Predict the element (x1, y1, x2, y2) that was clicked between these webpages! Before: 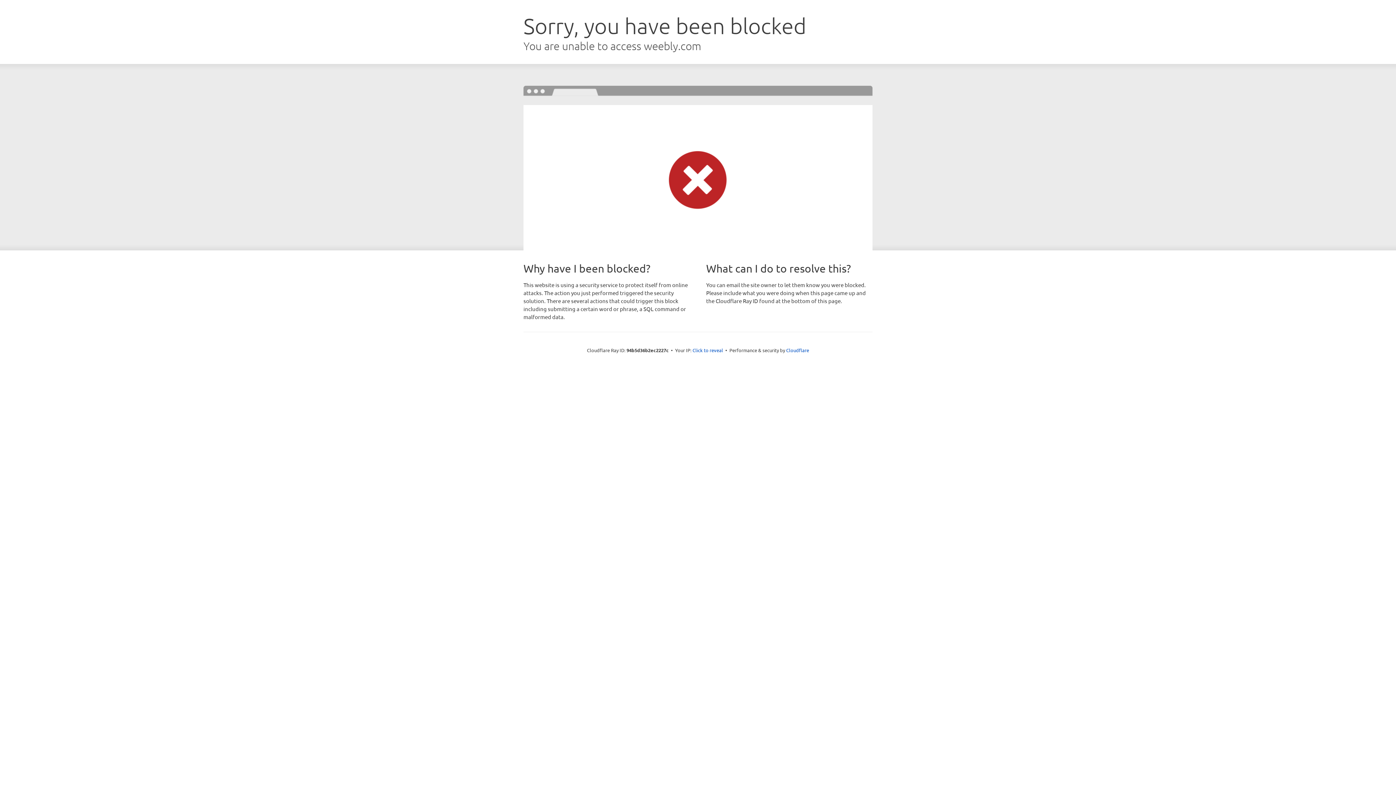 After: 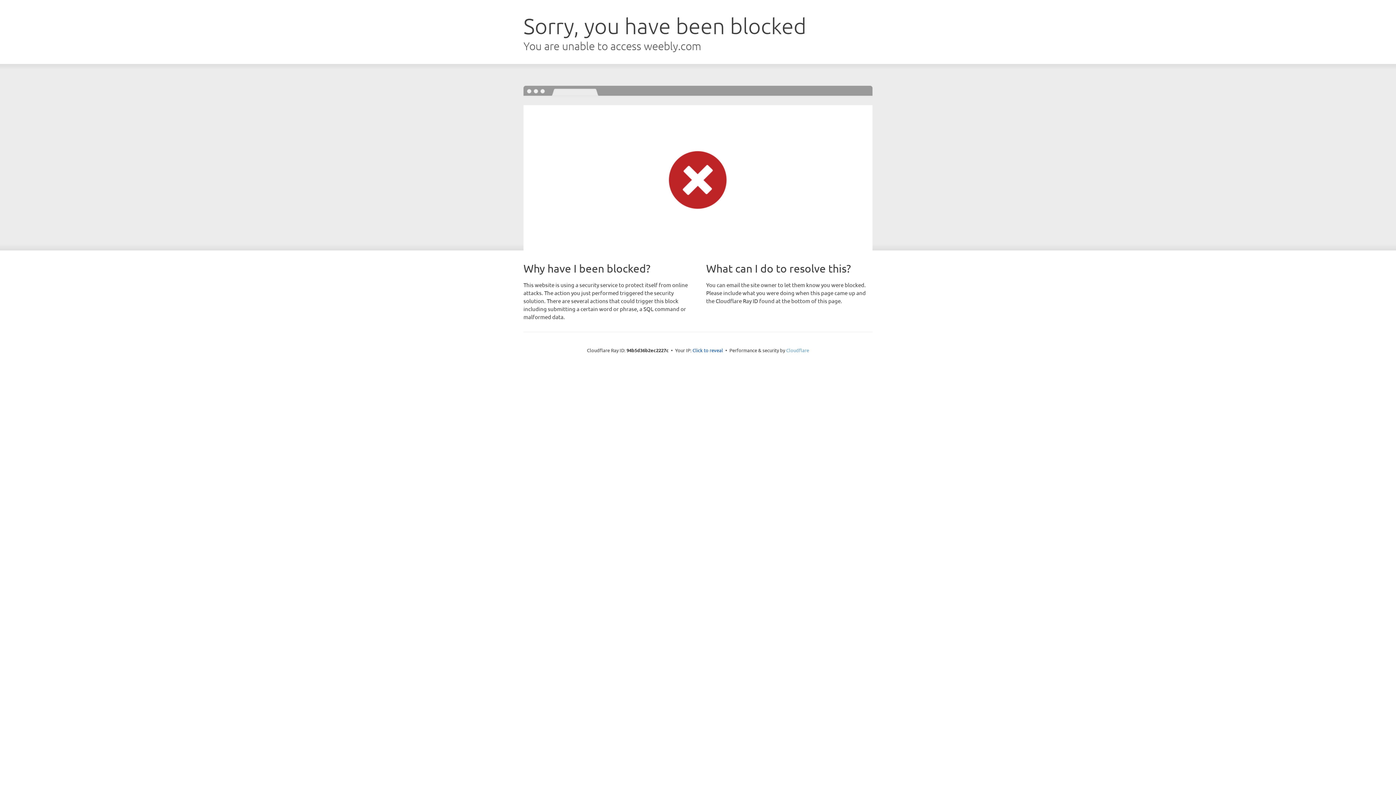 Action: label: Cloudflare bbox: (786, 347, 809, 353)